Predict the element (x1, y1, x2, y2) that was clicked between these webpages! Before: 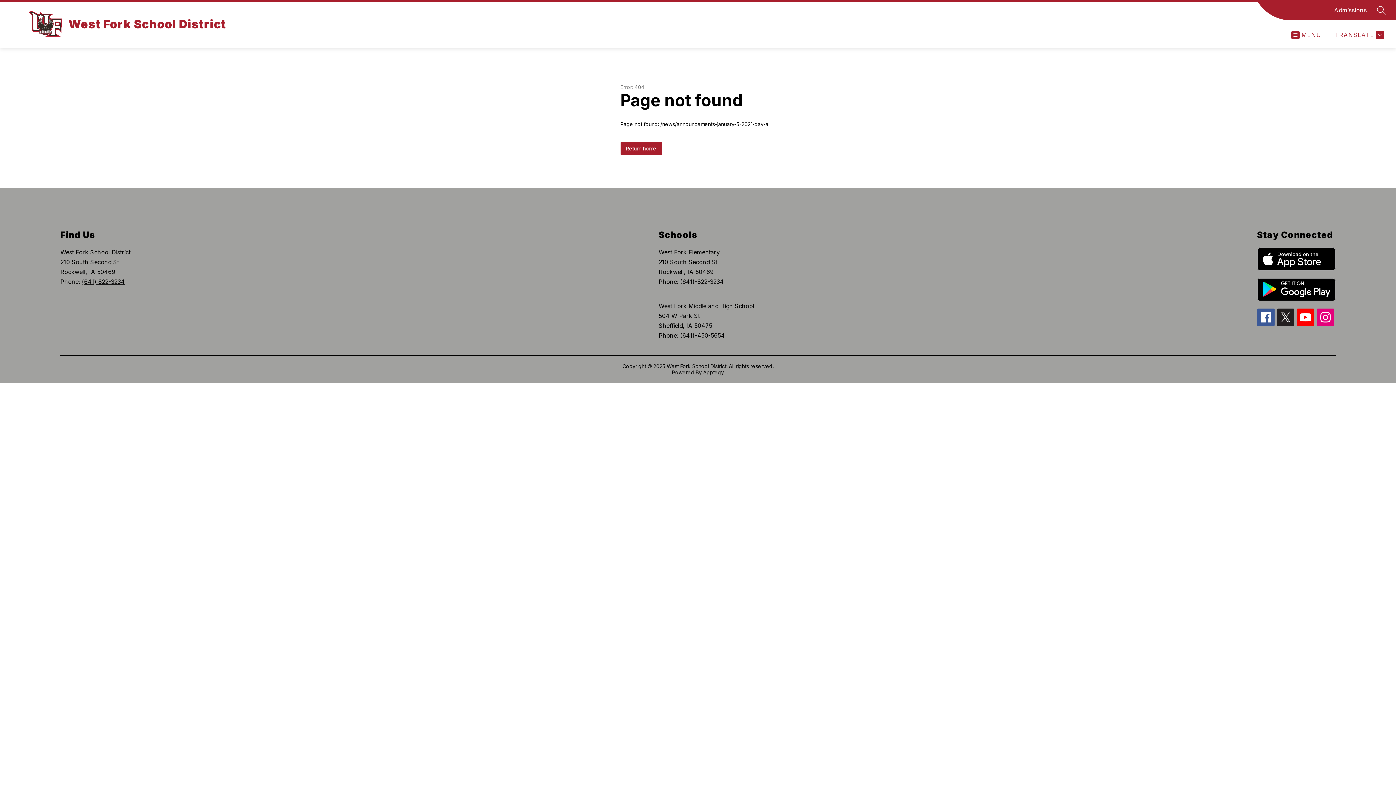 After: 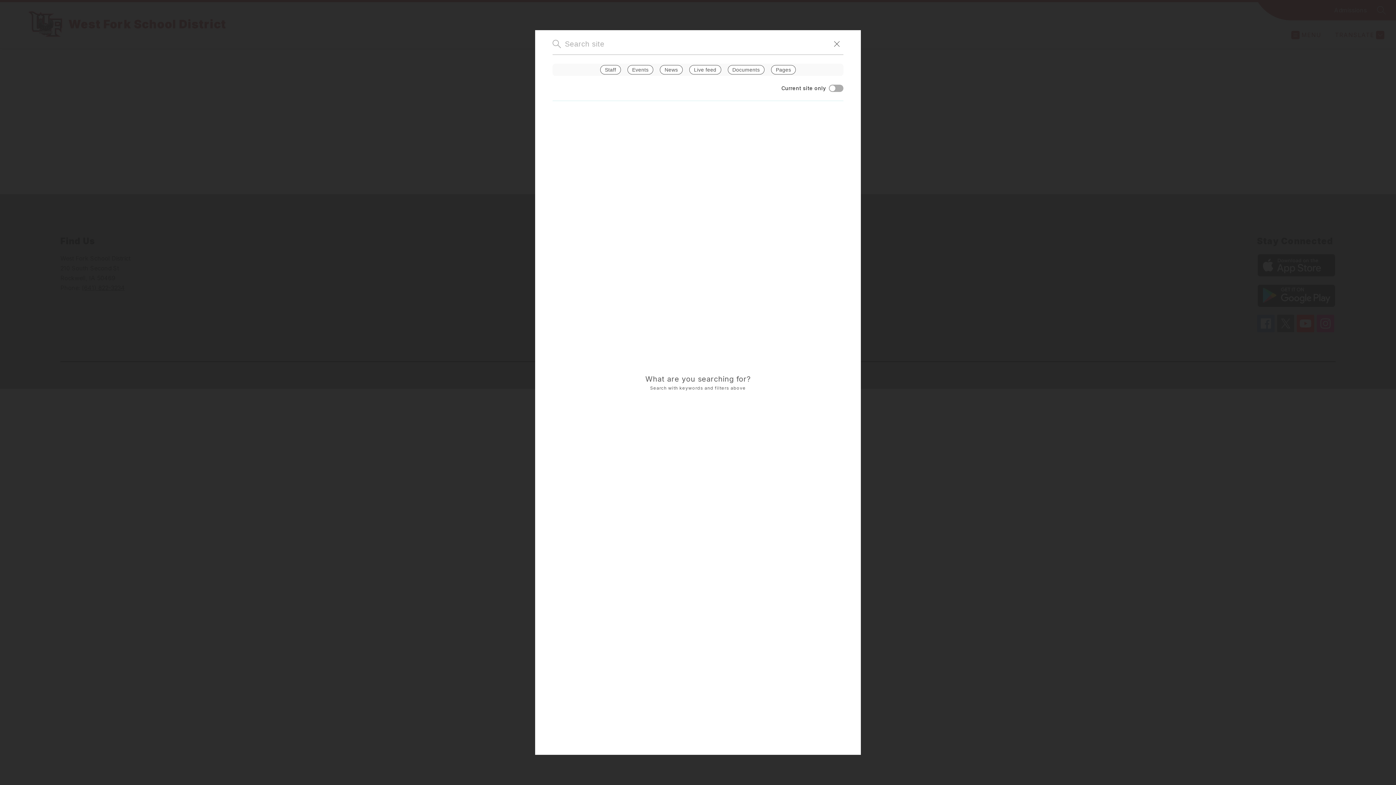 Action: label: SEARCH SITE bbox: (1377, 5, 1386, 14)